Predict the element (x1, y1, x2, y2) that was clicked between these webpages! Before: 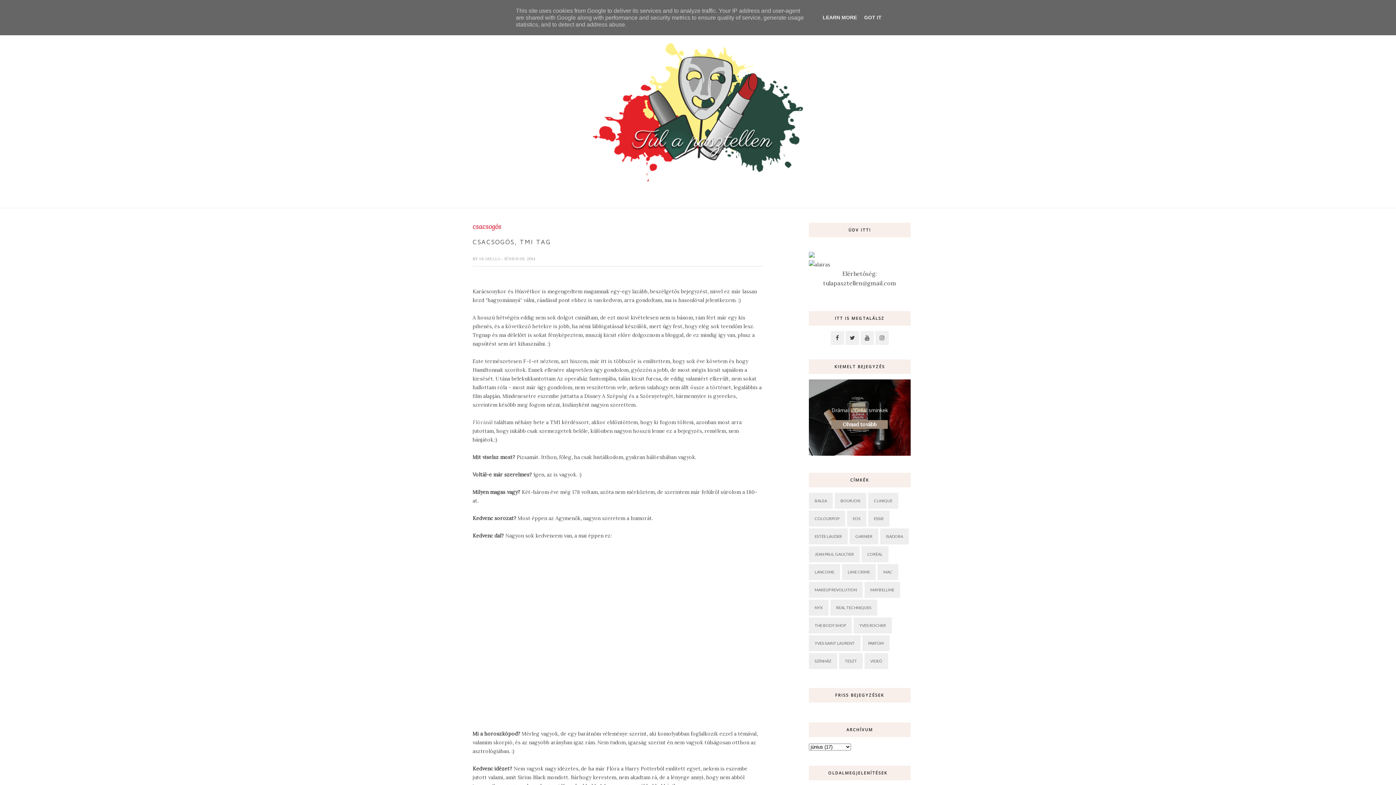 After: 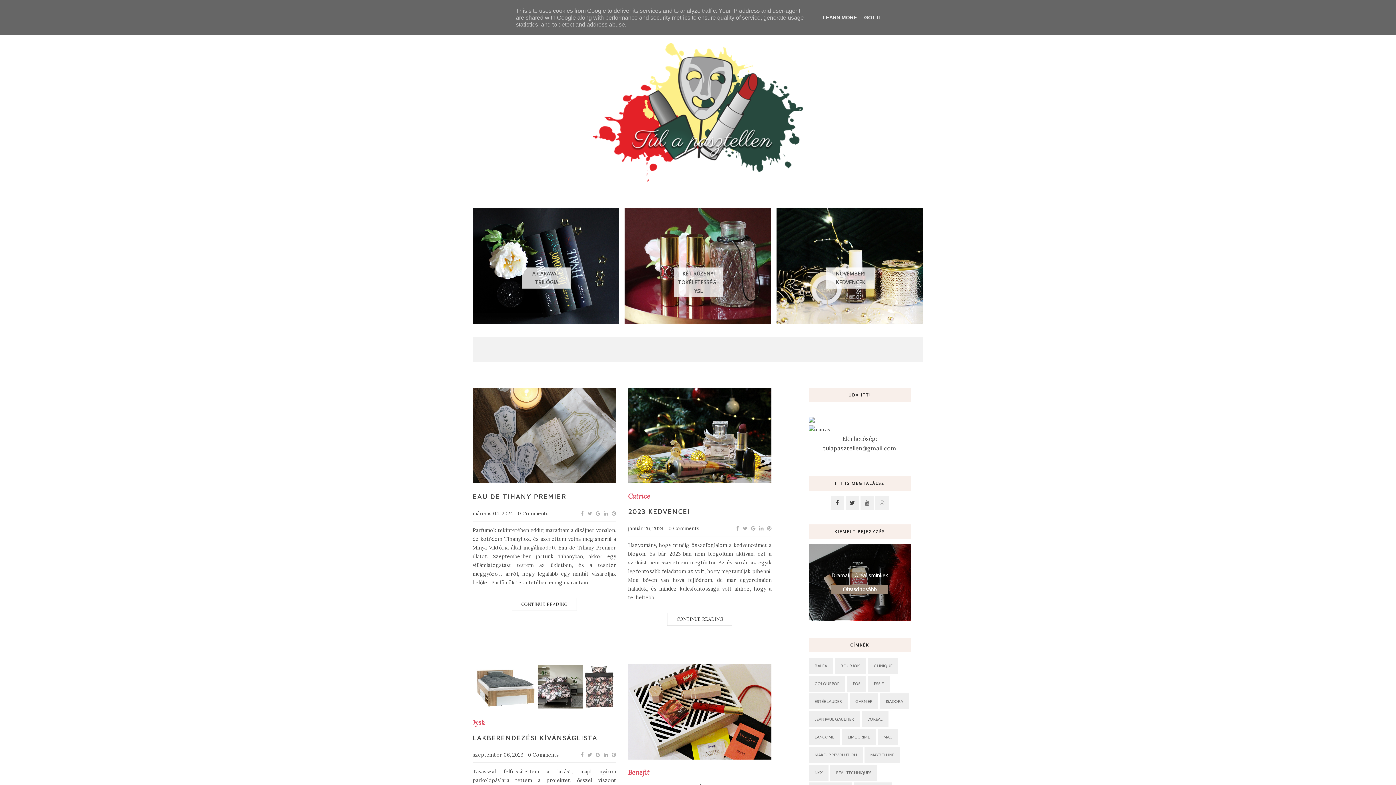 Action: bbox: (472, 43, 923, 184)